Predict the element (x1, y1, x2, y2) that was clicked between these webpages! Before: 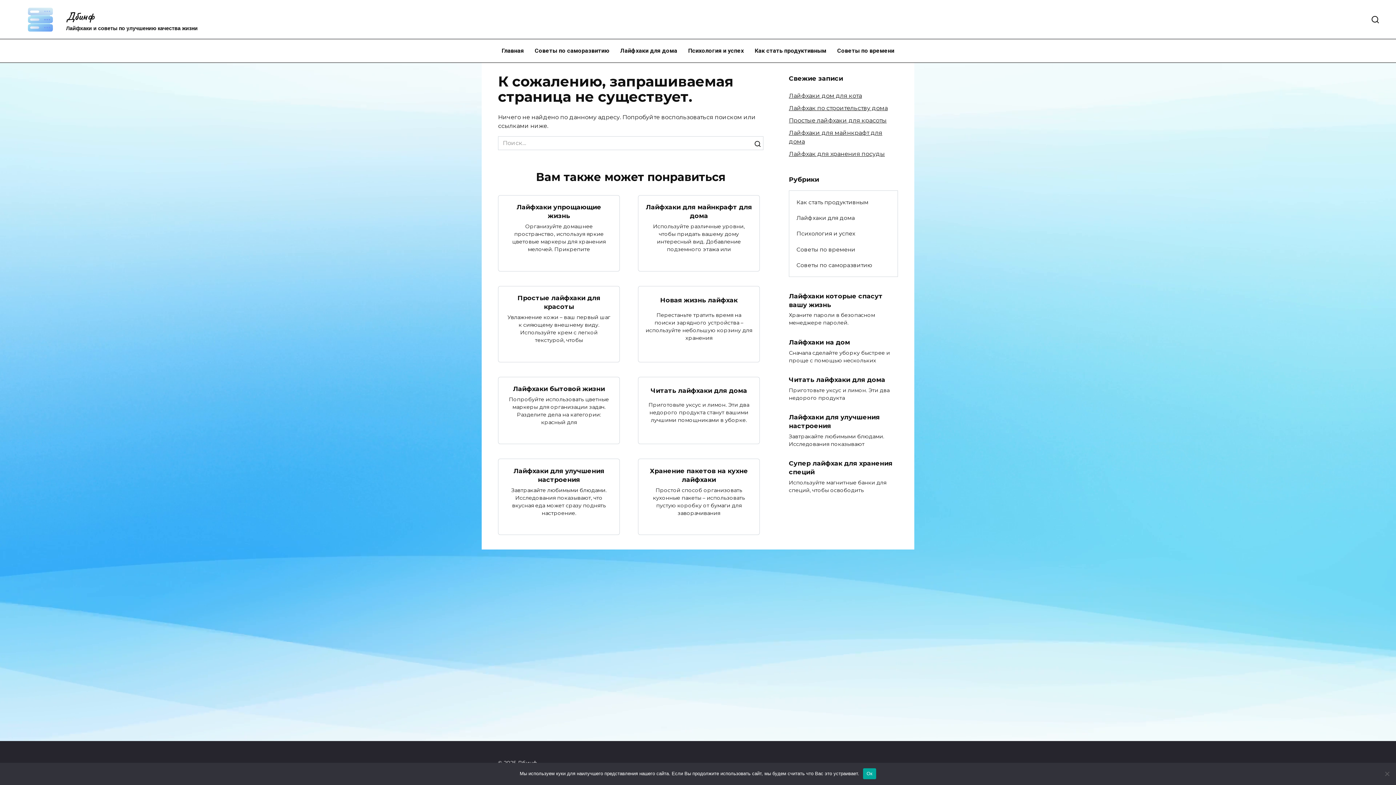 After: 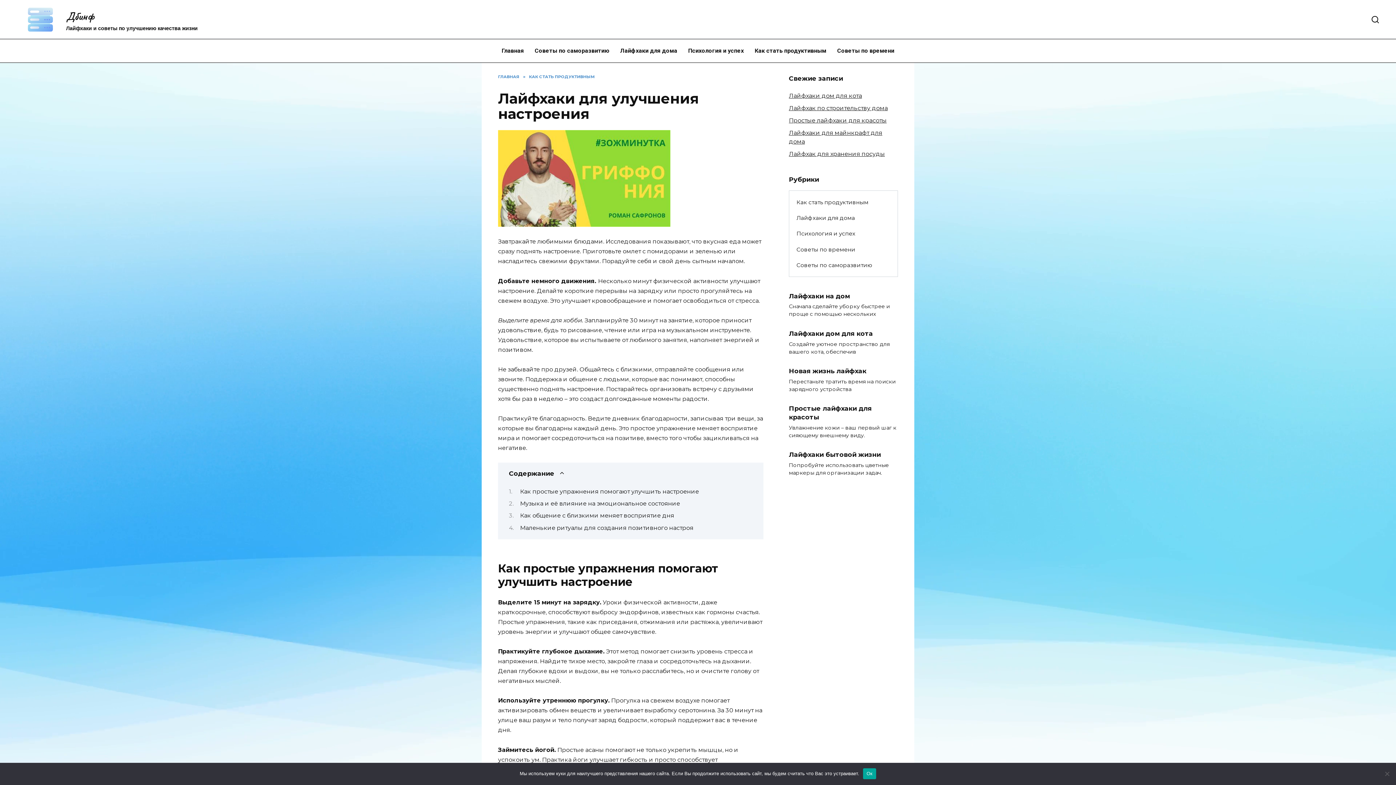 Action: bbox: (513, 466, 604, 484) label: Лайфхаки для улучшения настроения